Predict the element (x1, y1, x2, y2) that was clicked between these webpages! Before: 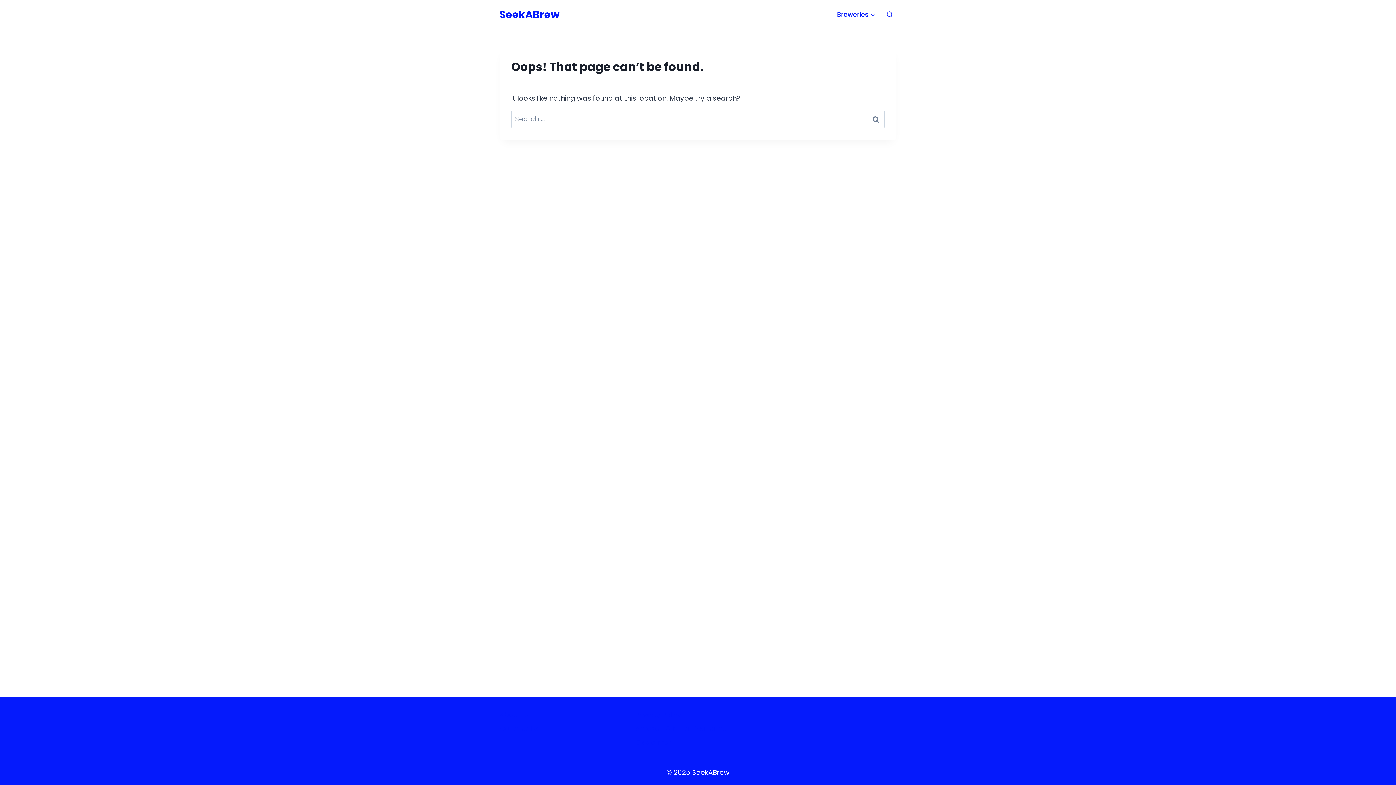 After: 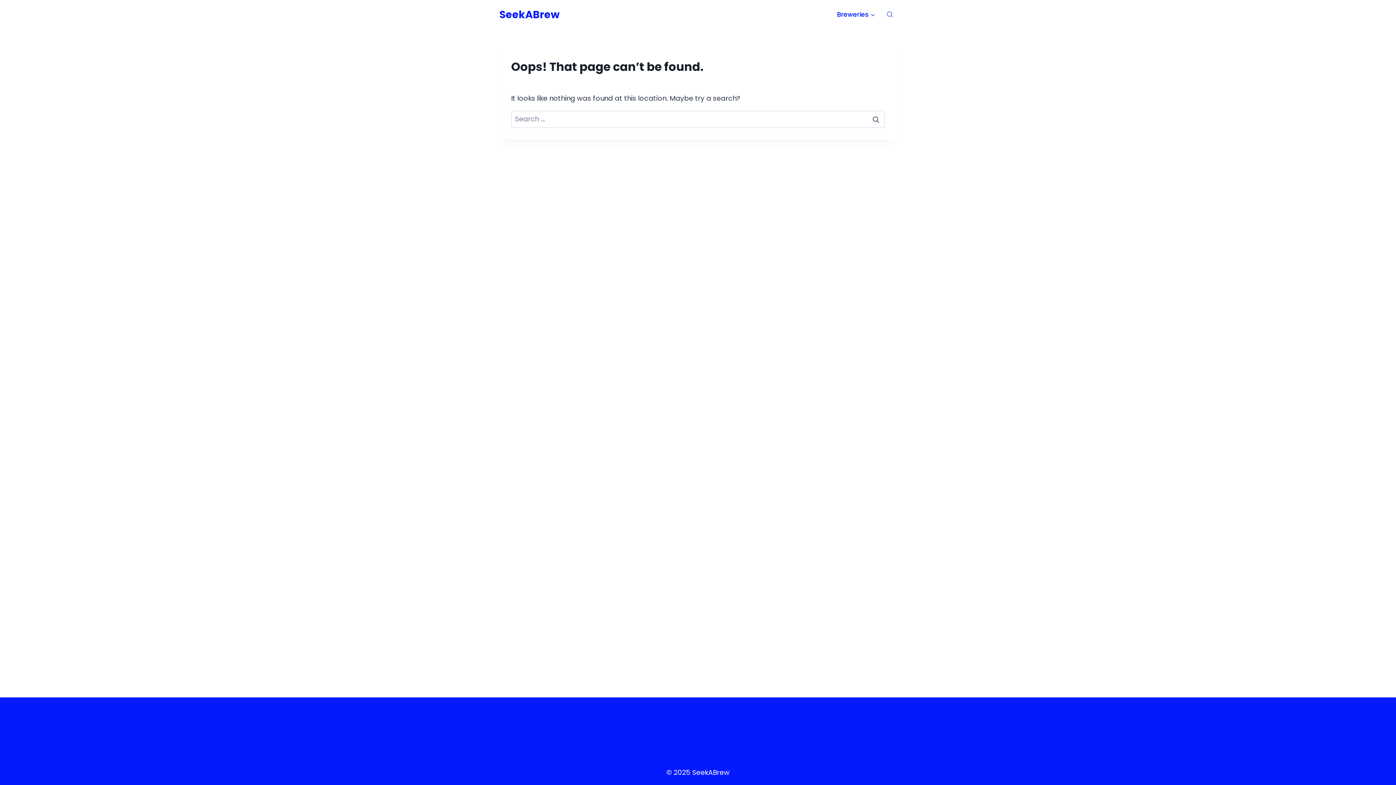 Action: label: View Search Form bbox: (882, 7, 896, 21)